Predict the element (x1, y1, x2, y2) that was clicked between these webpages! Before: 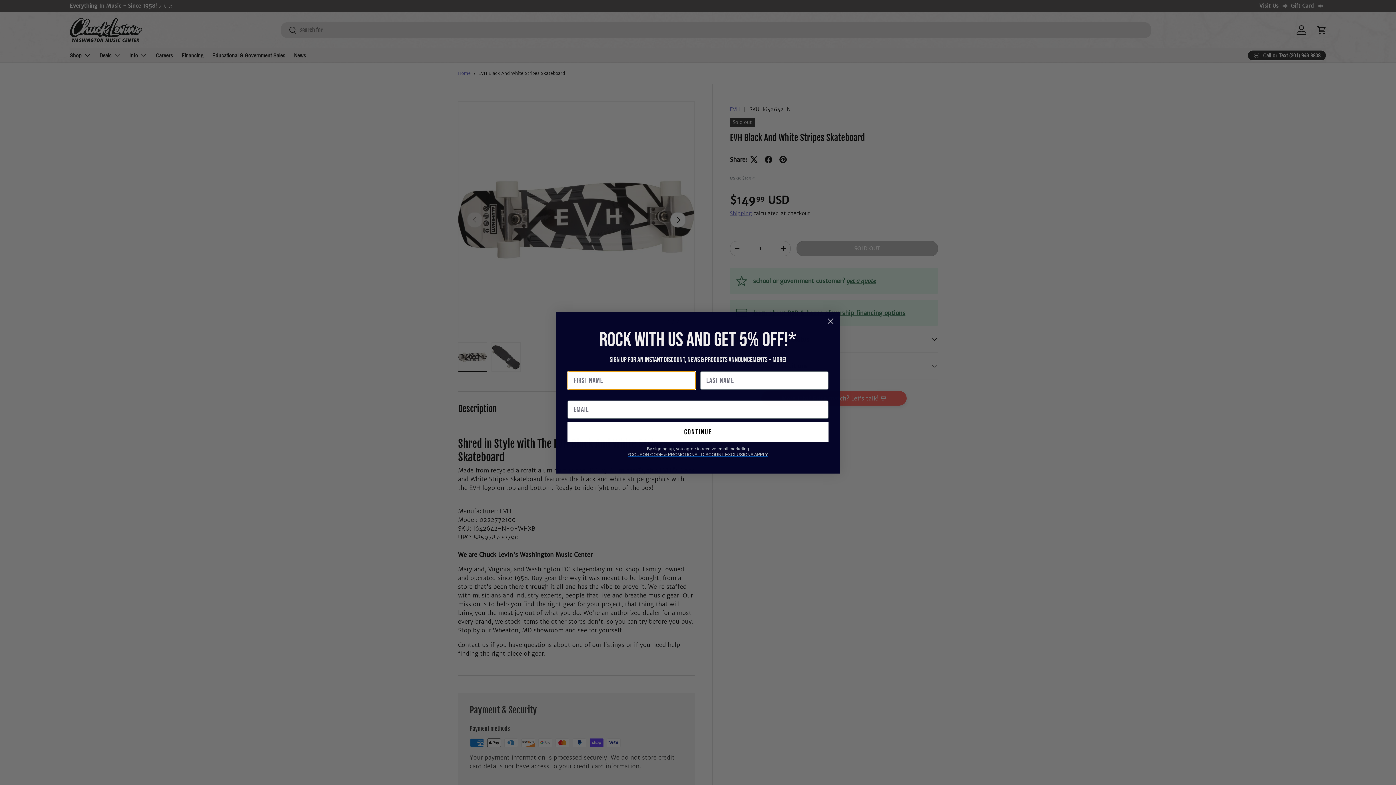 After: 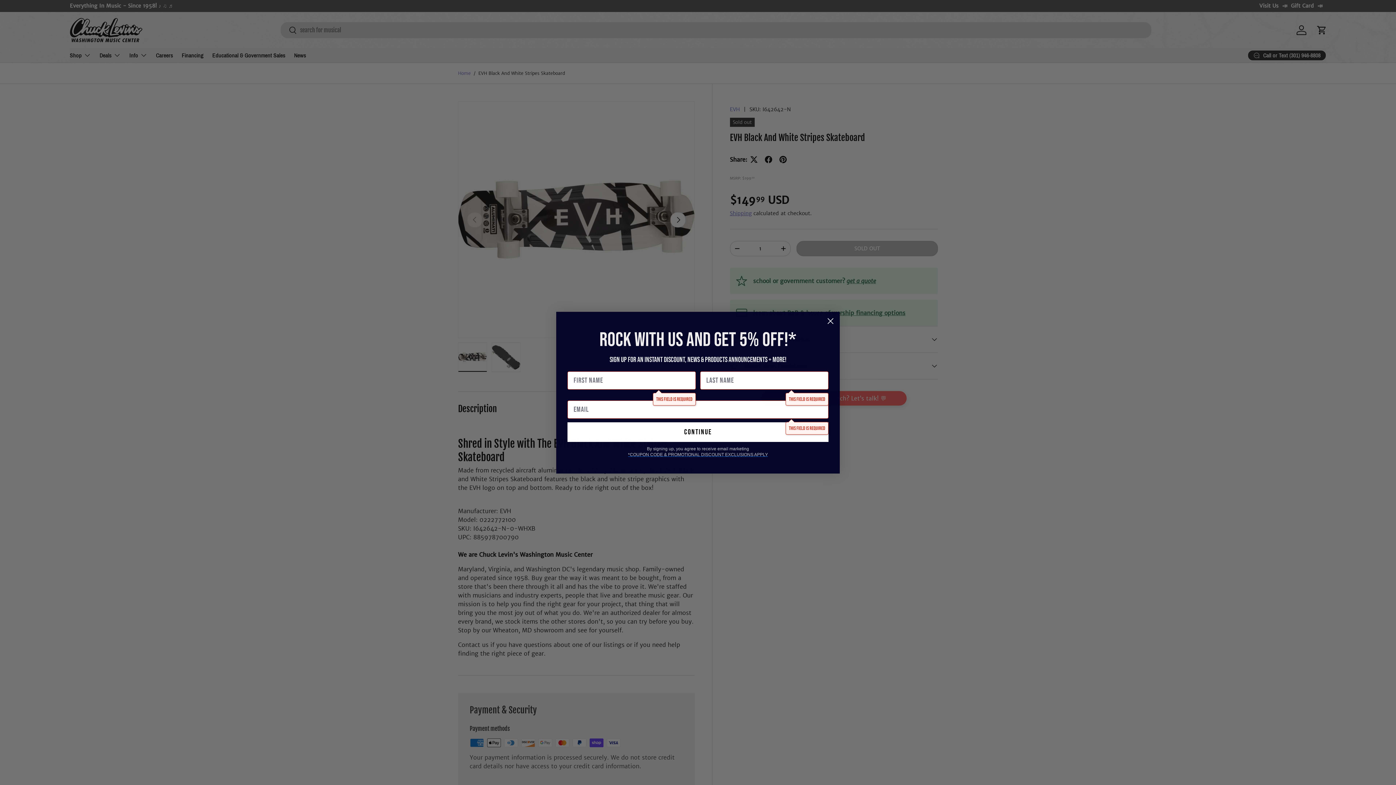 Action: bbox: (567, 422, 828, 442) label: continue